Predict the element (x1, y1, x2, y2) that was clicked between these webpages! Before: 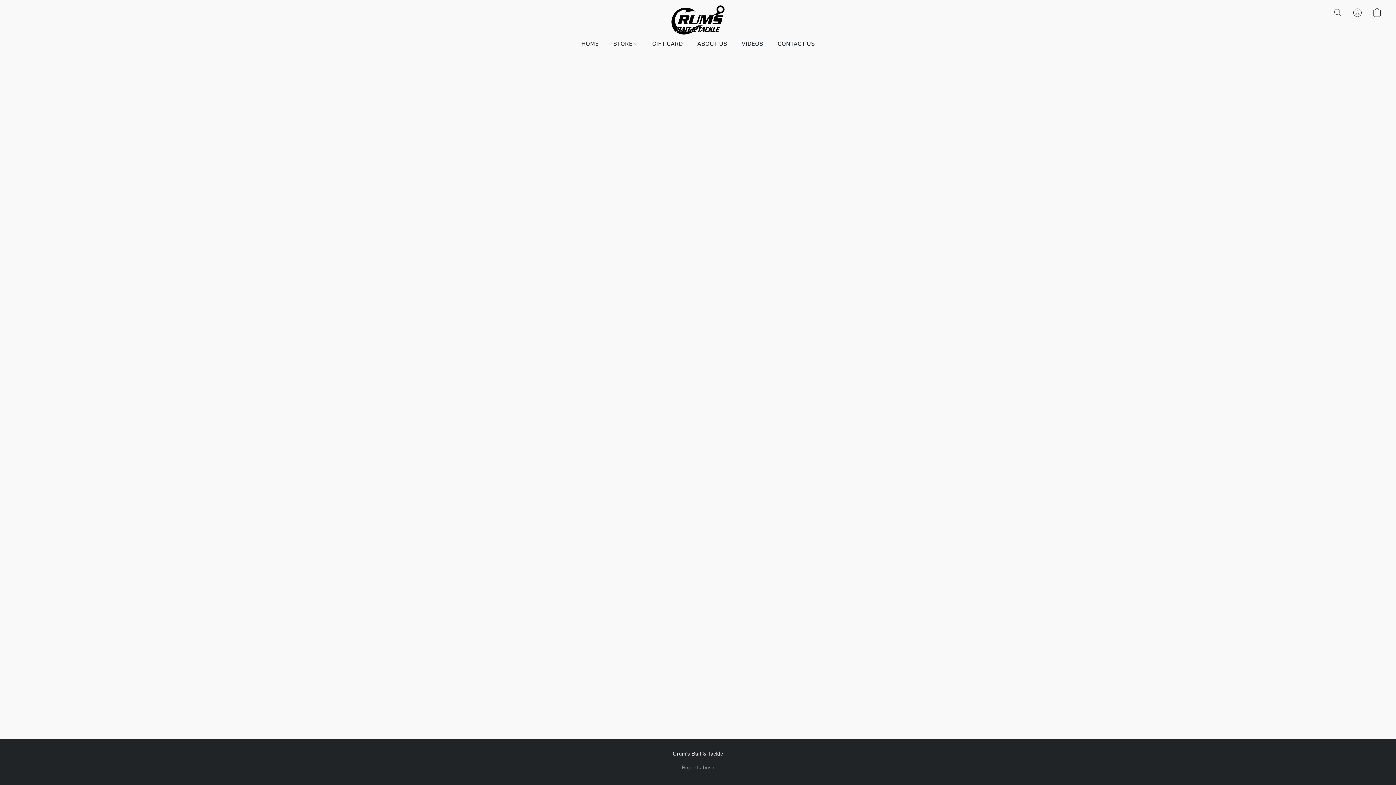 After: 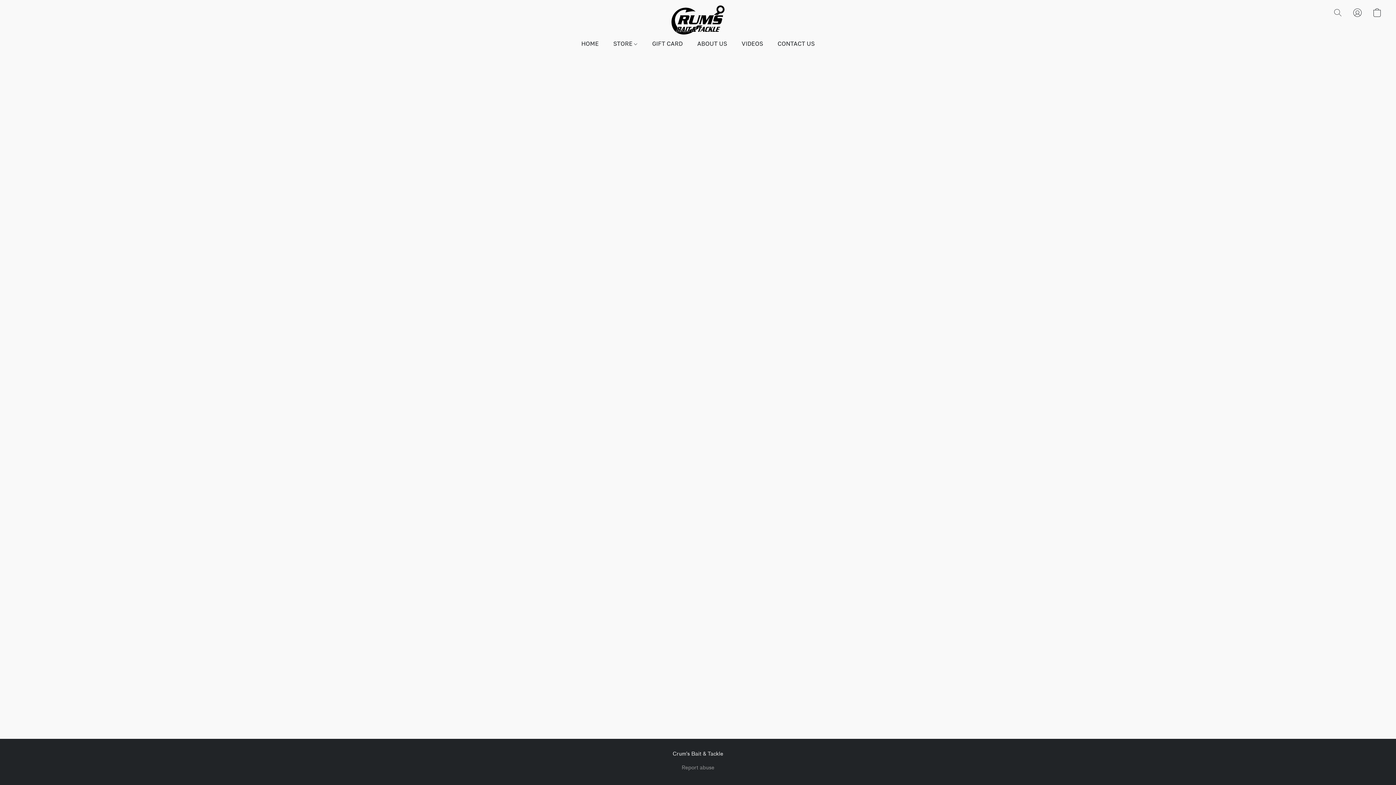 Action: label: STORE bbox: (606, 36, 645, 50)